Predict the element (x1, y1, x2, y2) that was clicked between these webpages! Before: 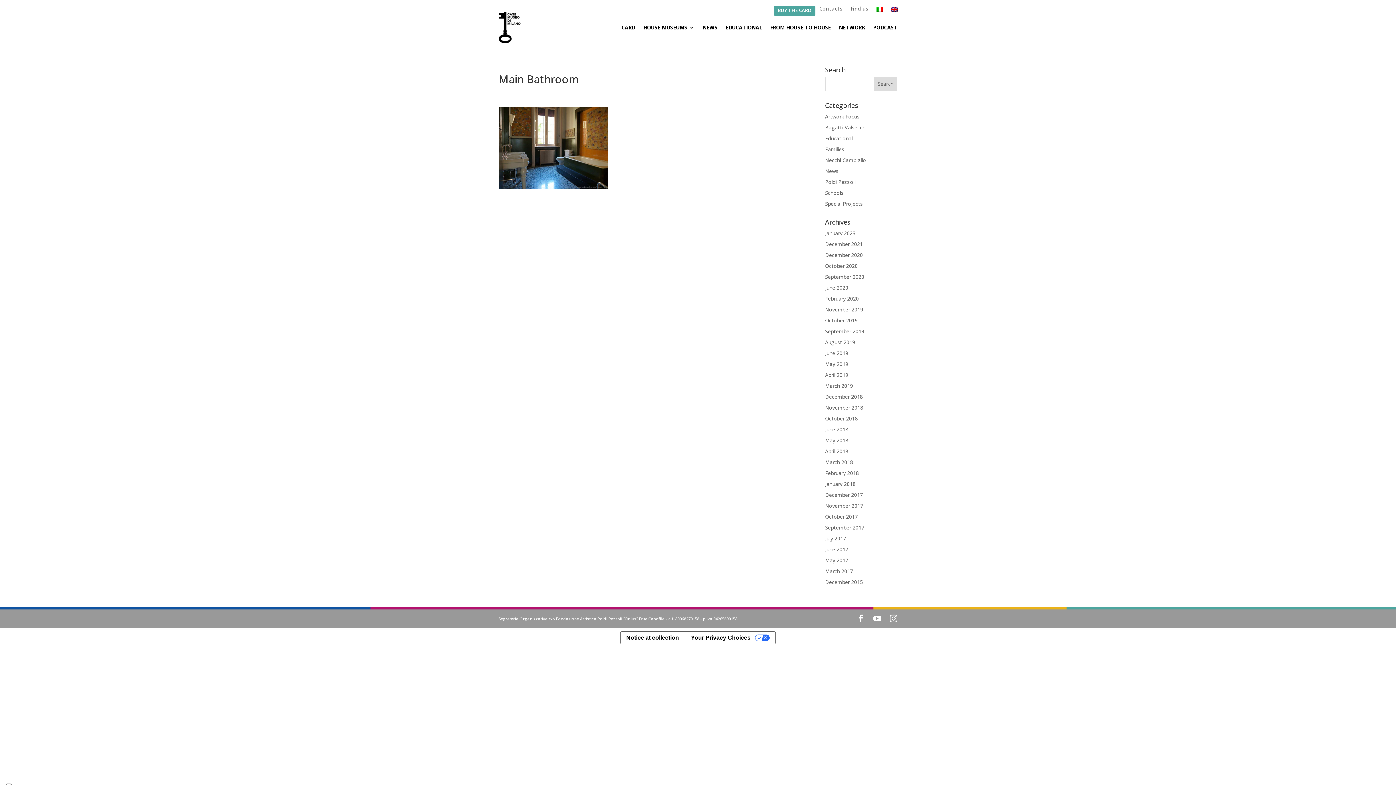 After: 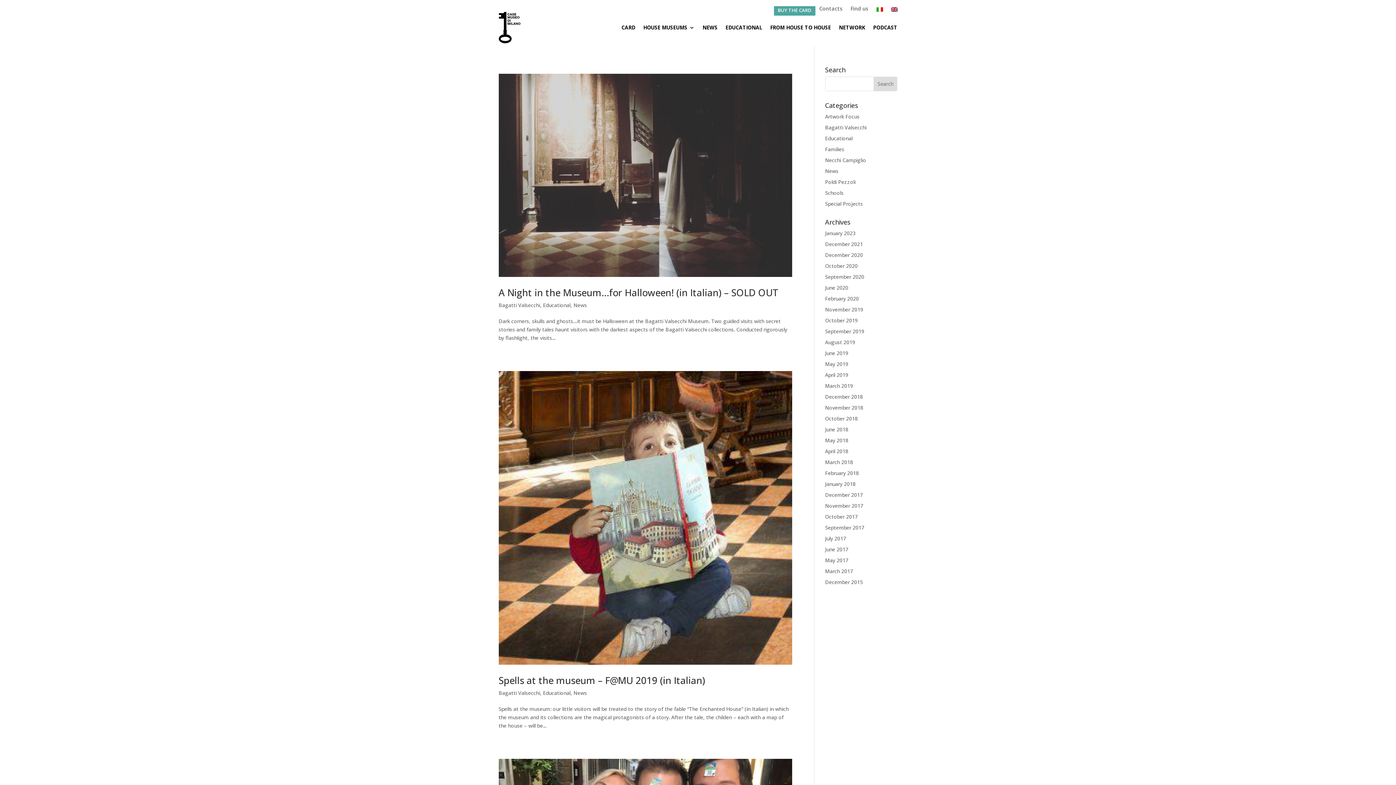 Action: label: October 2019 bbox: (825, 316, 858, 323)